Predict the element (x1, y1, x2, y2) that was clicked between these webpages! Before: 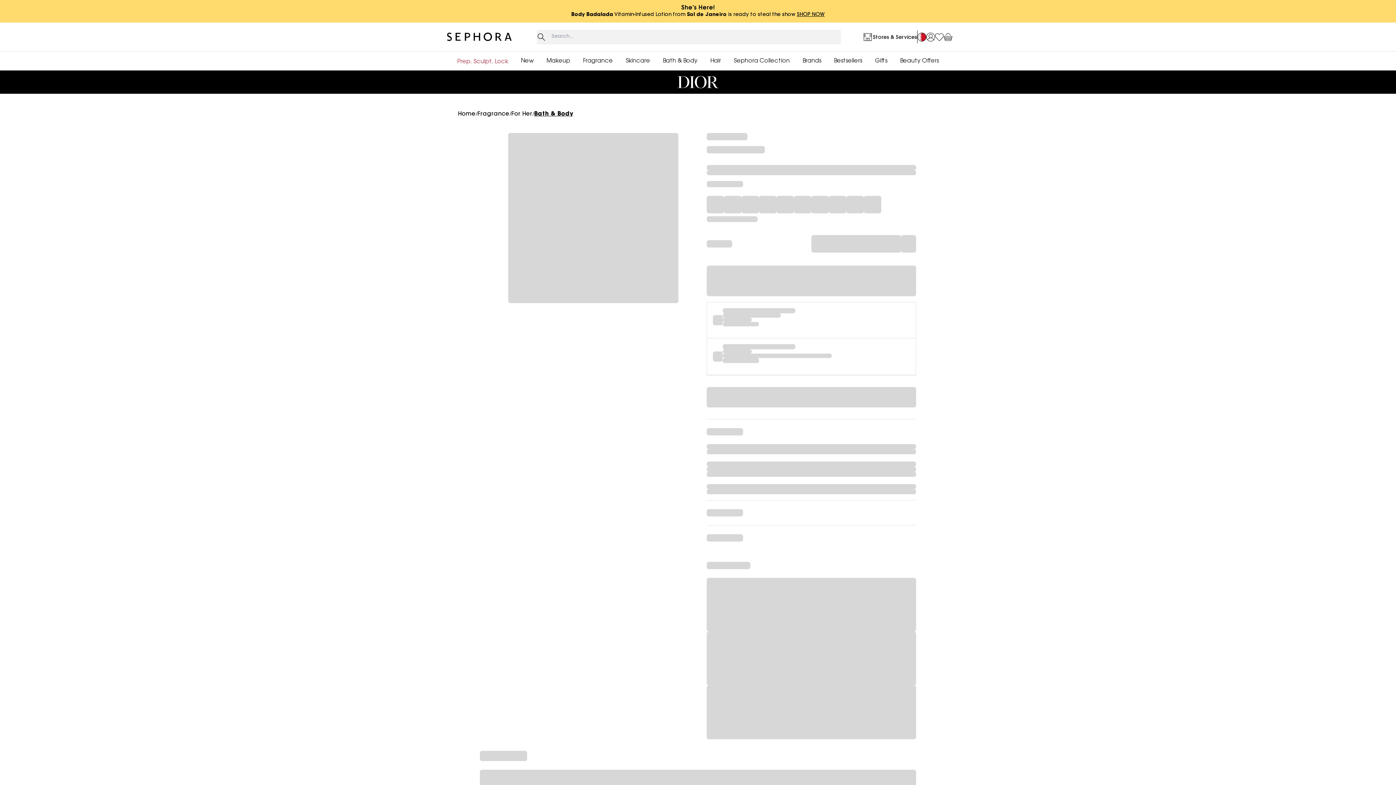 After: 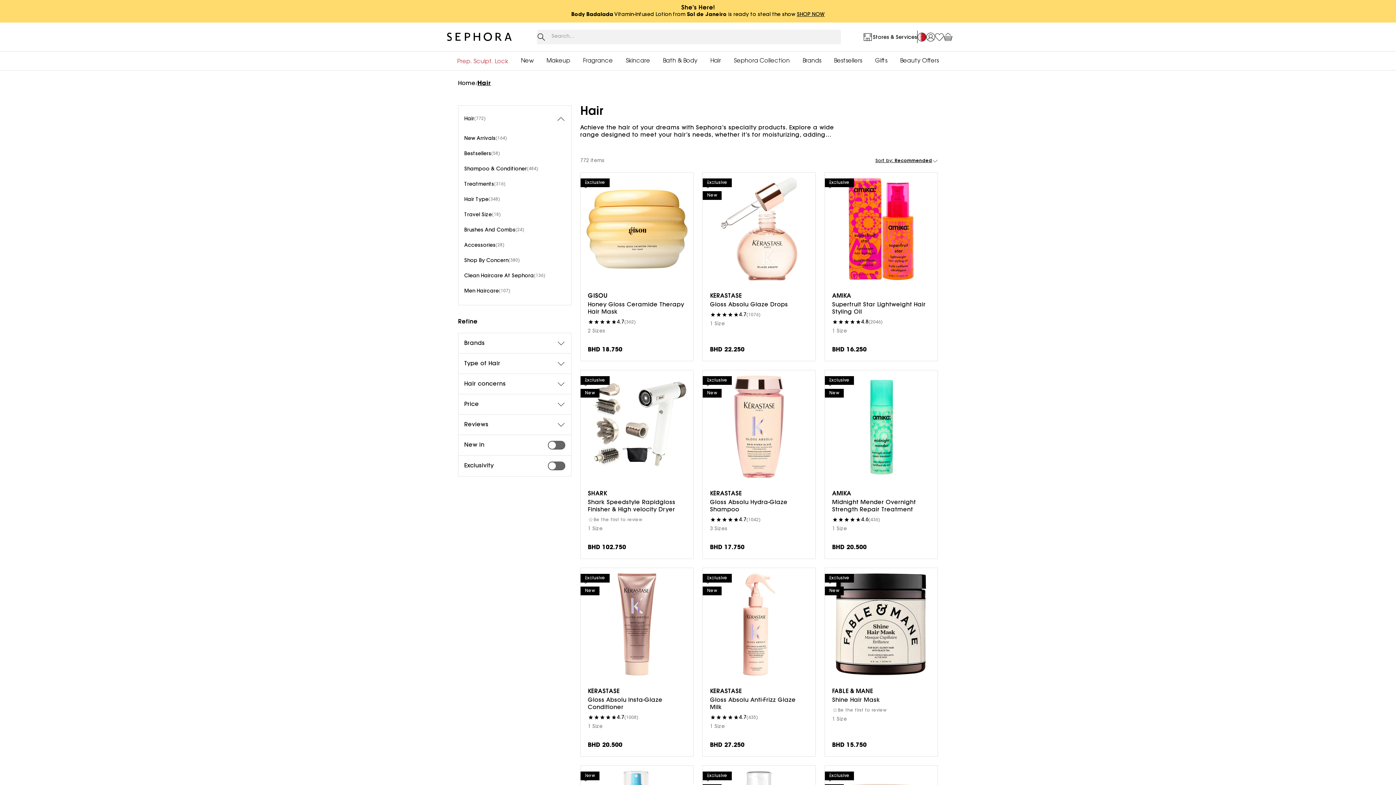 Action: label: Hair bbox: (710, 57, 721, 64)